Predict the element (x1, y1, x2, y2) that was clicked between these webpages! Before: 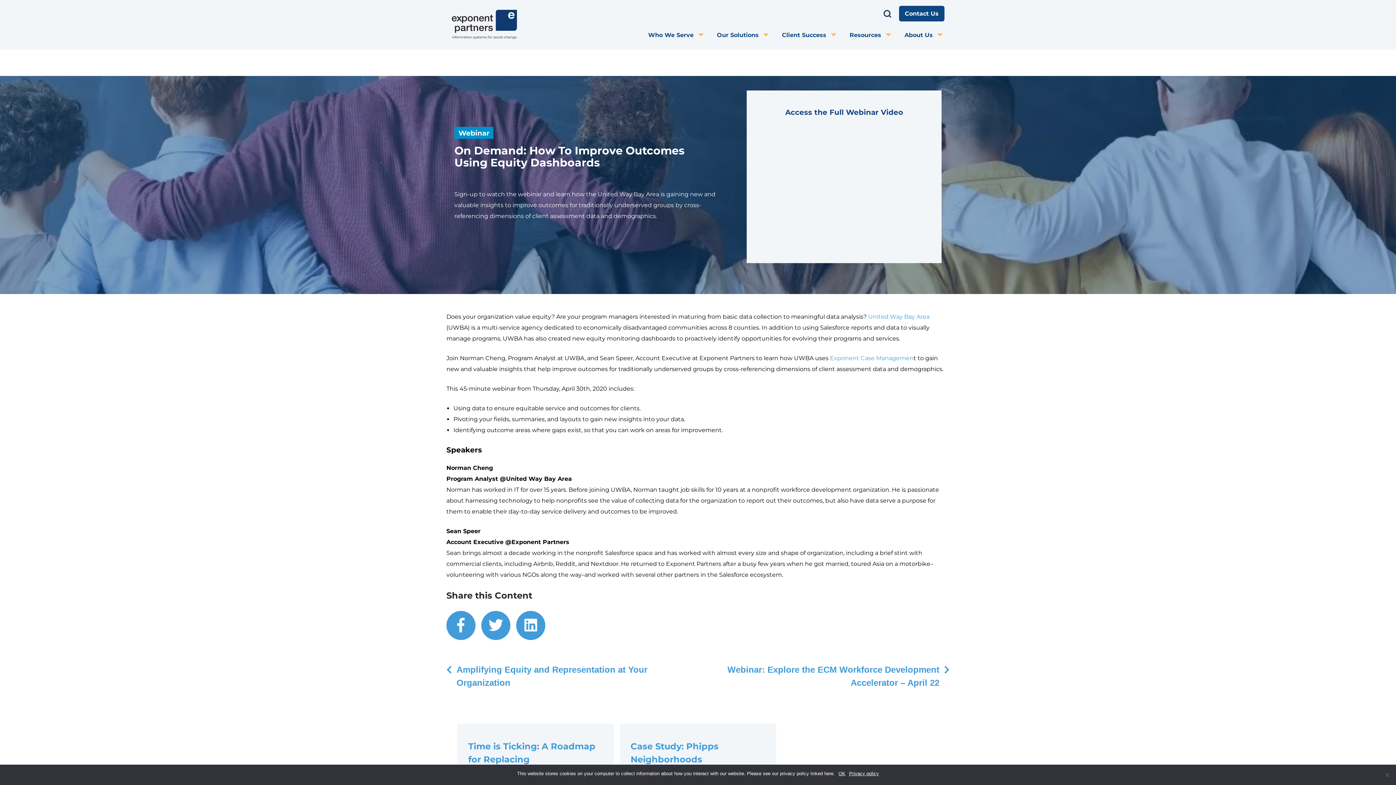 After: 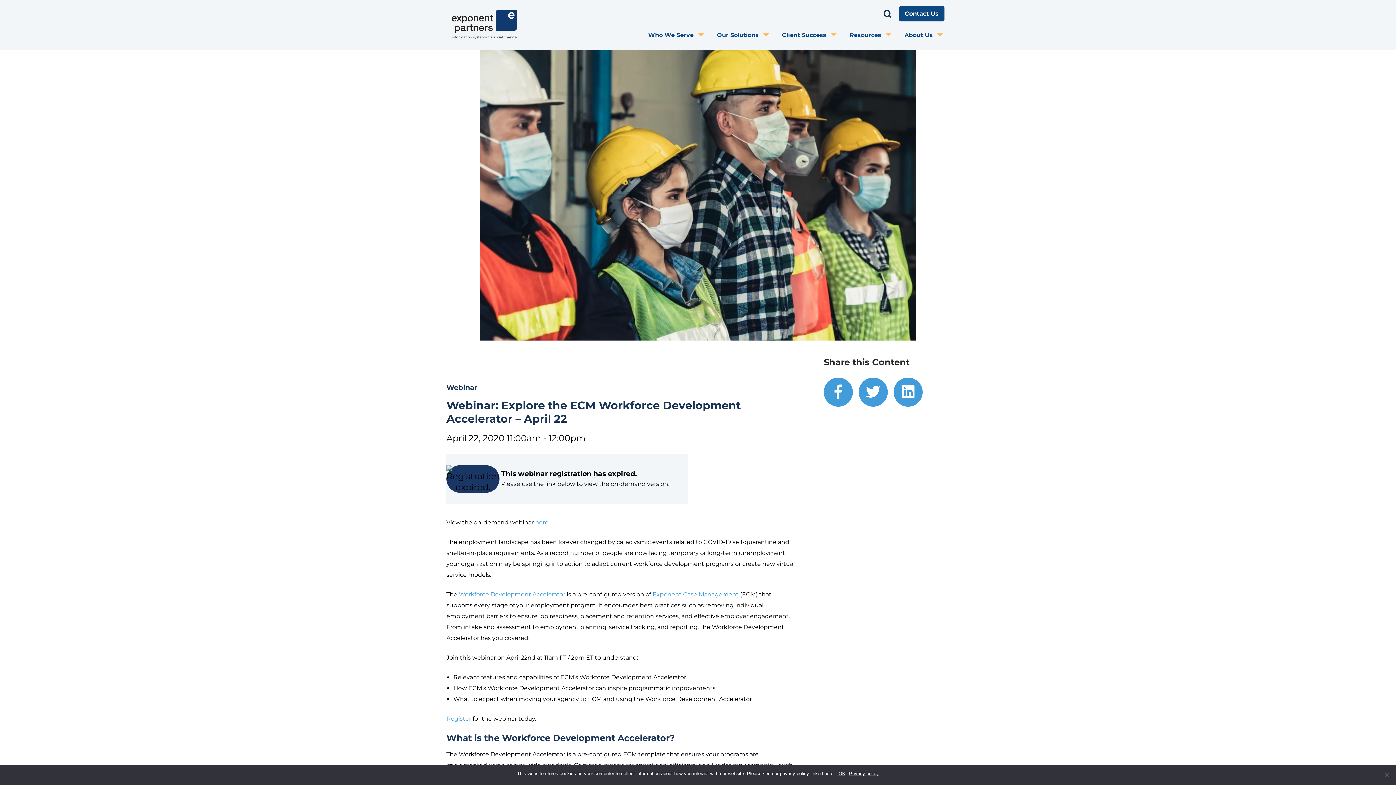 Action: label: Webinar: Explore the ECM Workforce Development Accelerator – April 22 bbox: (698, 663, 949, 689)